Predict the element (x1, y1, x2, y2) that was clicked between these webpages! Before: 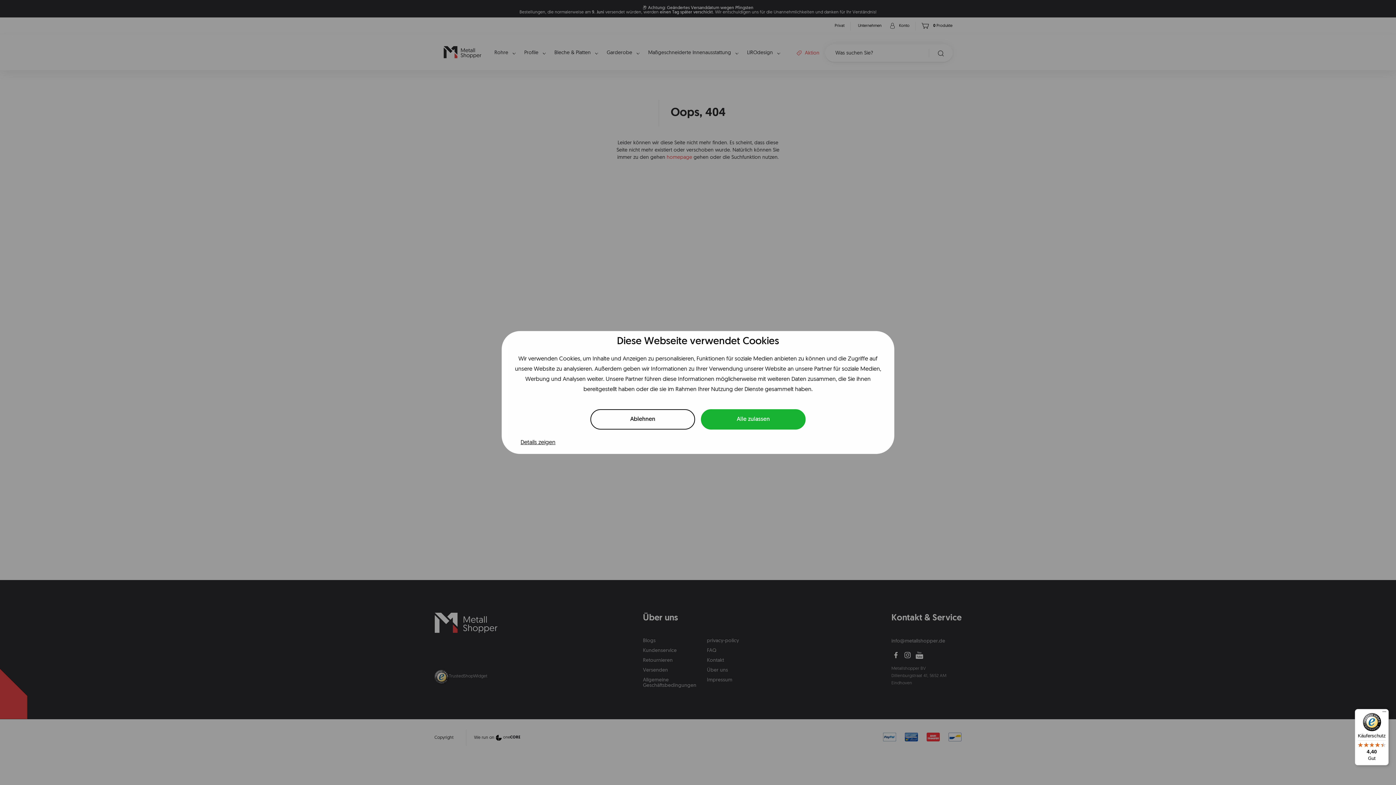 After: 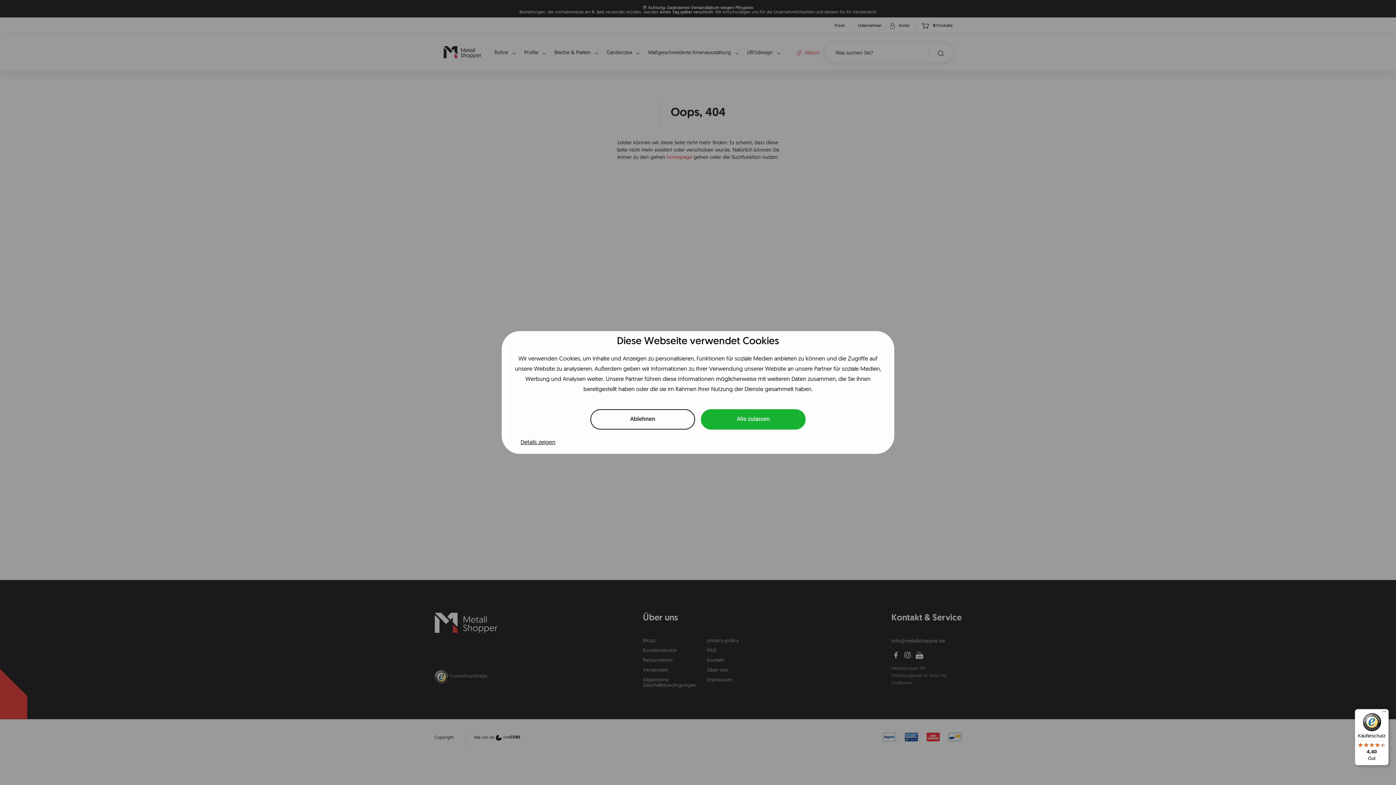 Action: label: Käuferschutz

4,40

Gut bbox: (1355, 709, 1389, 765)